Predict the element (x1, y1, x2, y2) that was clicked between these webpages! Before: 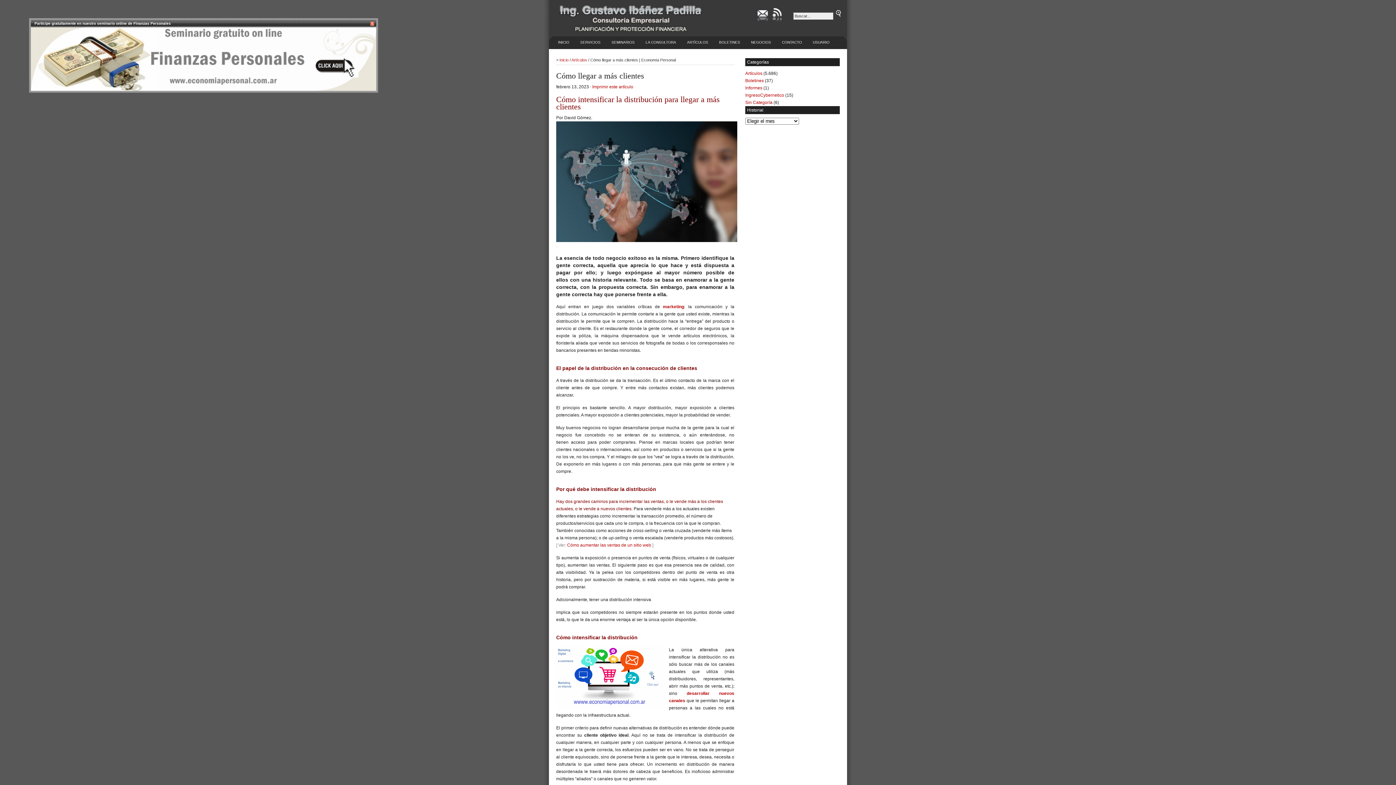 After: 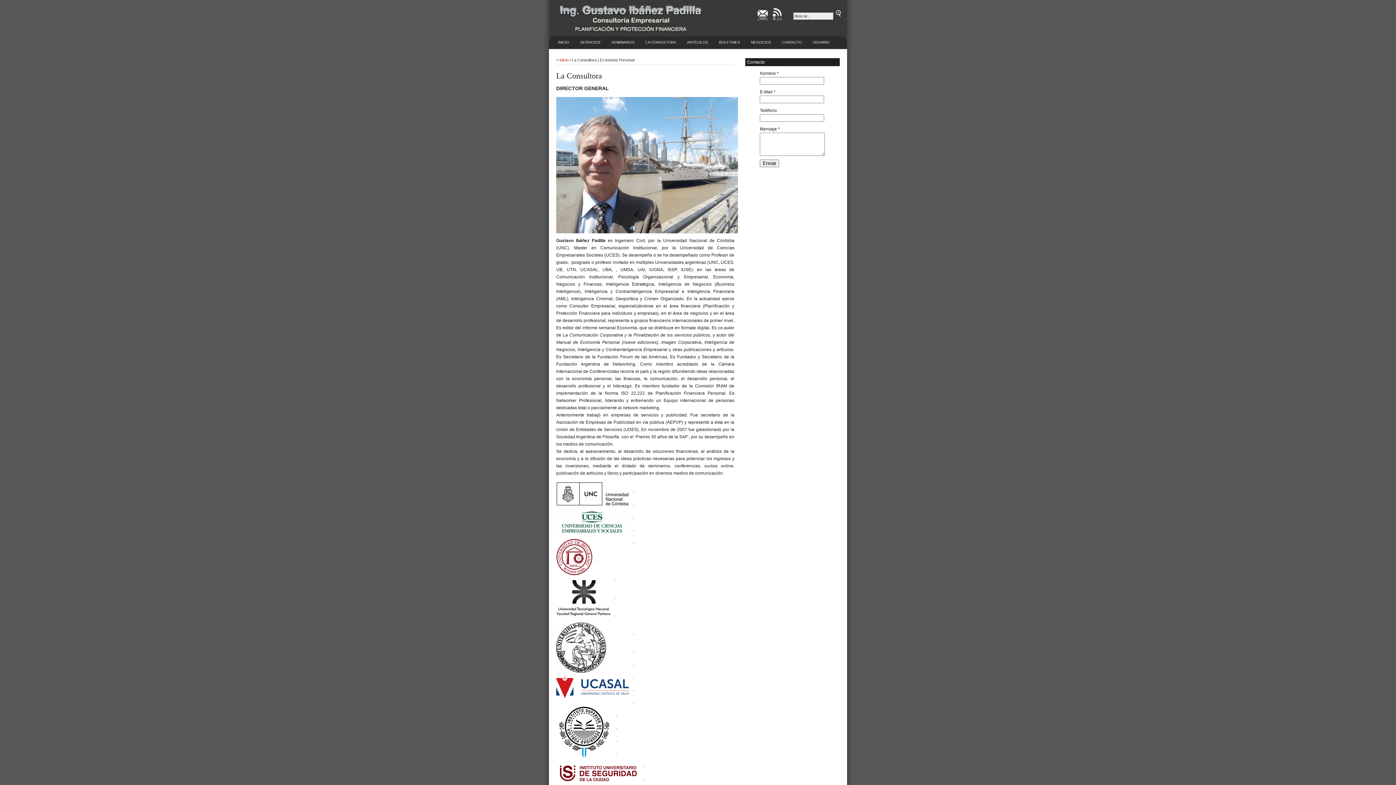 Action: label: LA CONSULTORA bbox: (642, 36, 680, 48)